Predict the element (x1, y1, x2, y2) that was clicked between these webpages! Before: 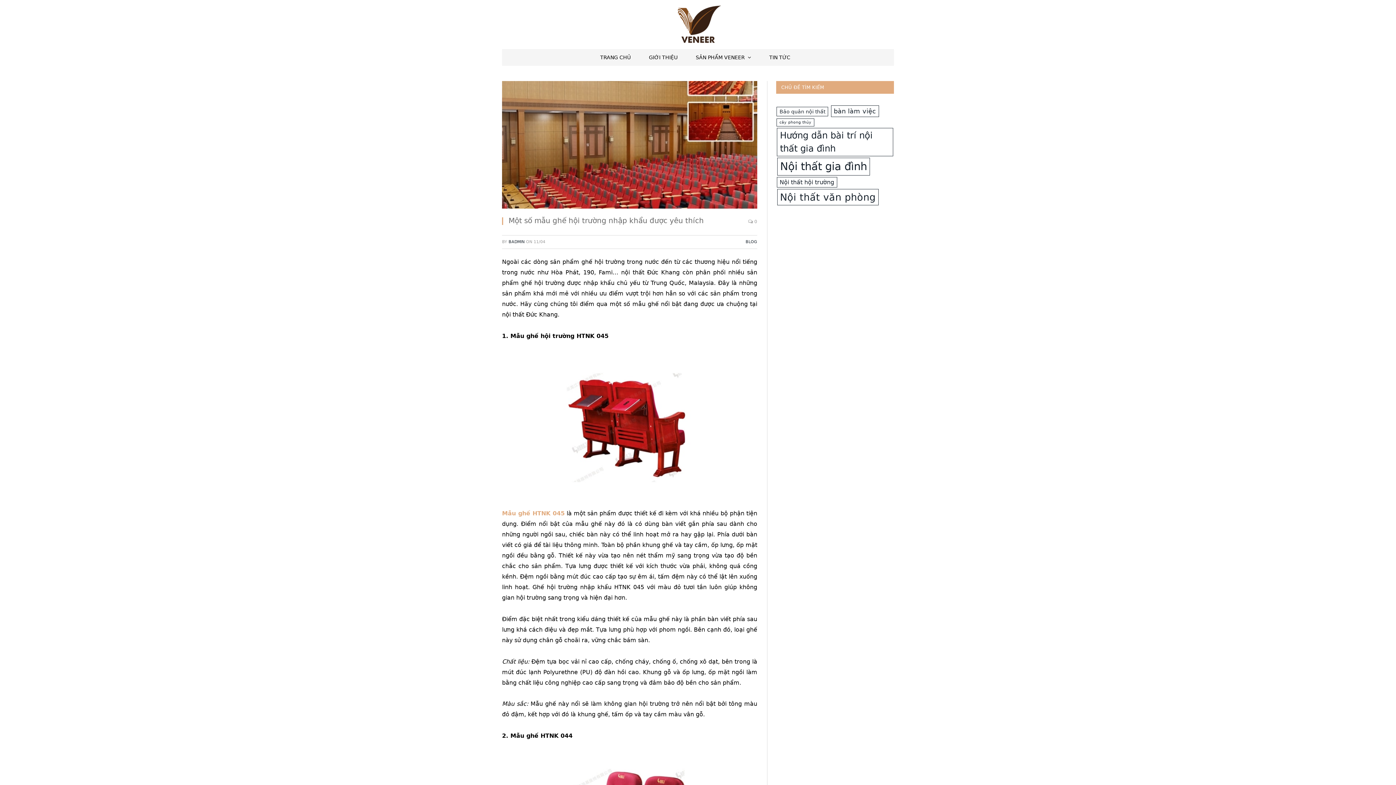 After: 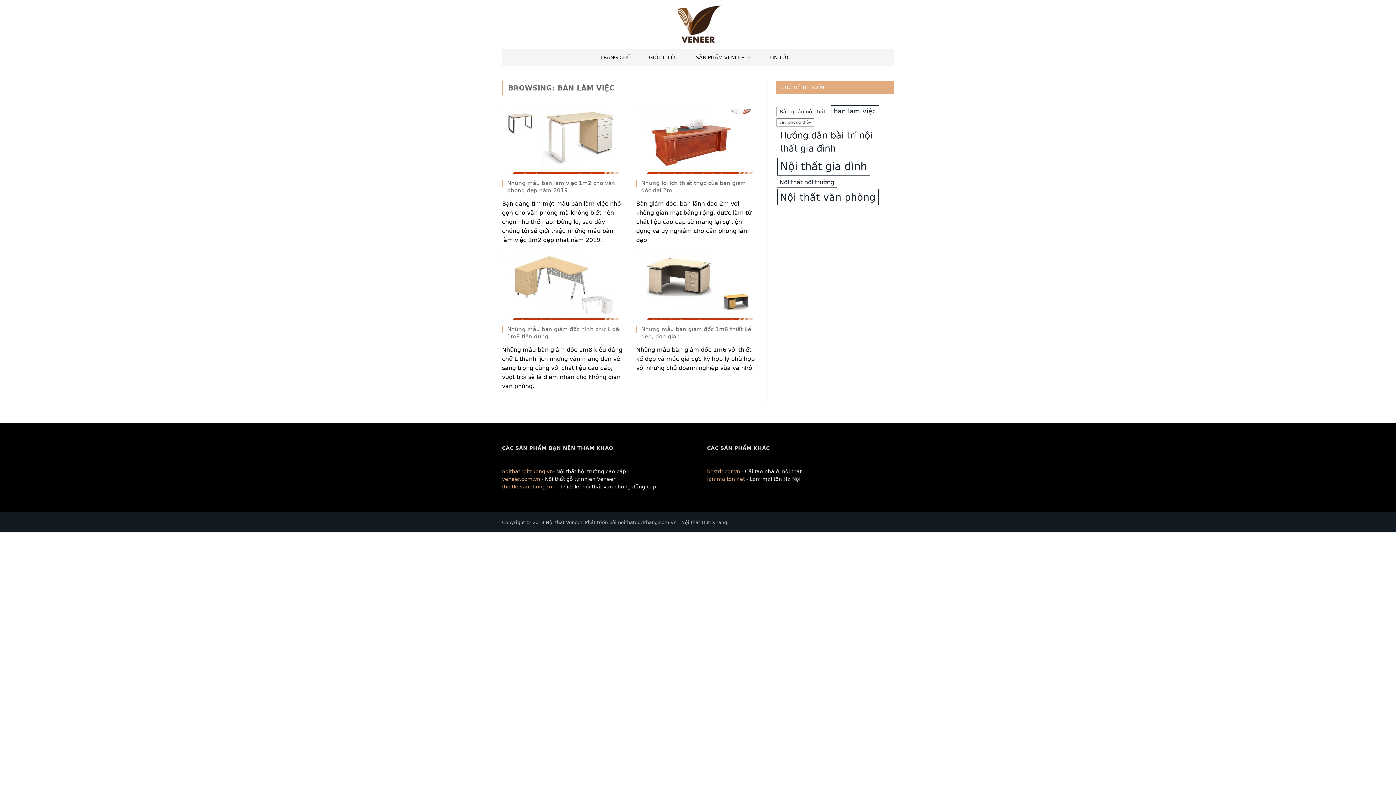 Action: bbox: (831, 105, 879, 117) label: bàn làm việc (4 mục)